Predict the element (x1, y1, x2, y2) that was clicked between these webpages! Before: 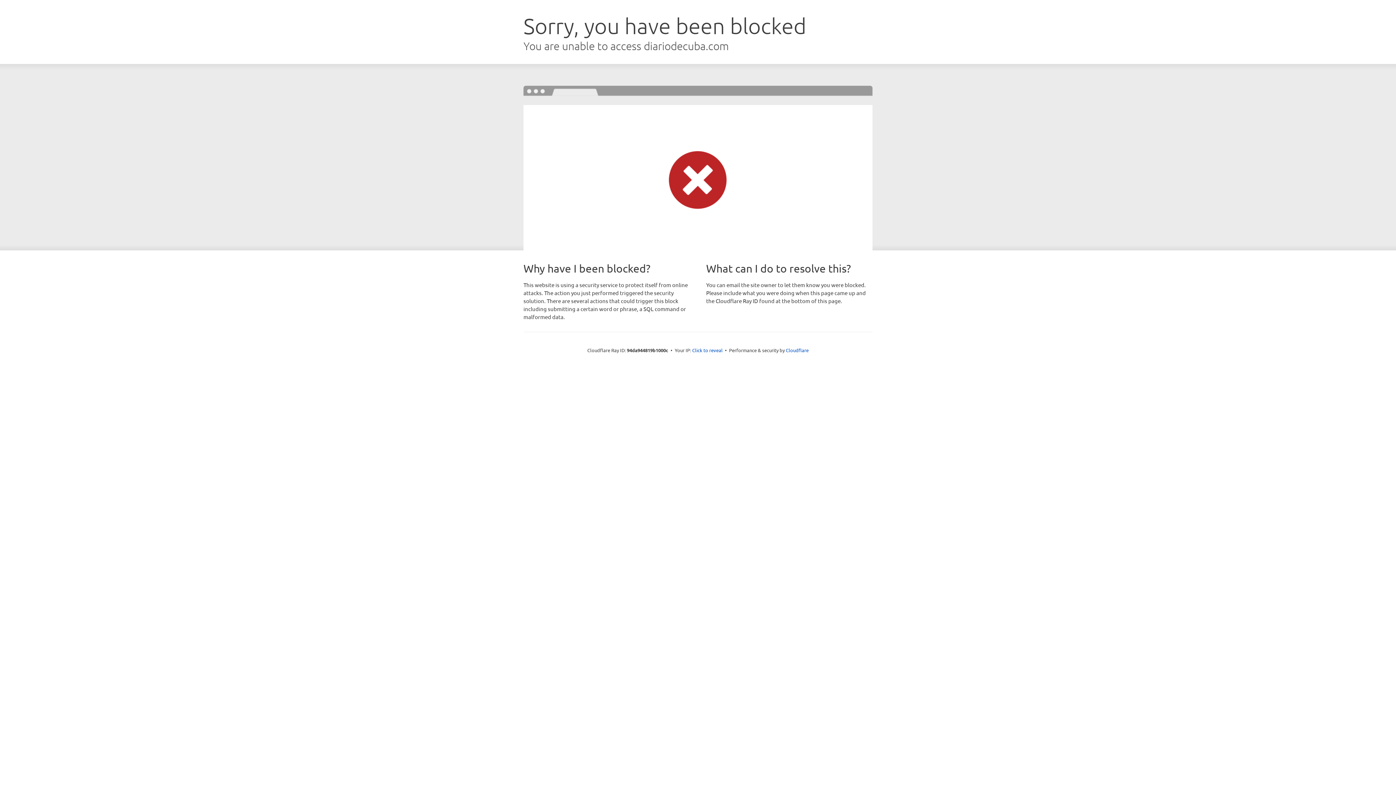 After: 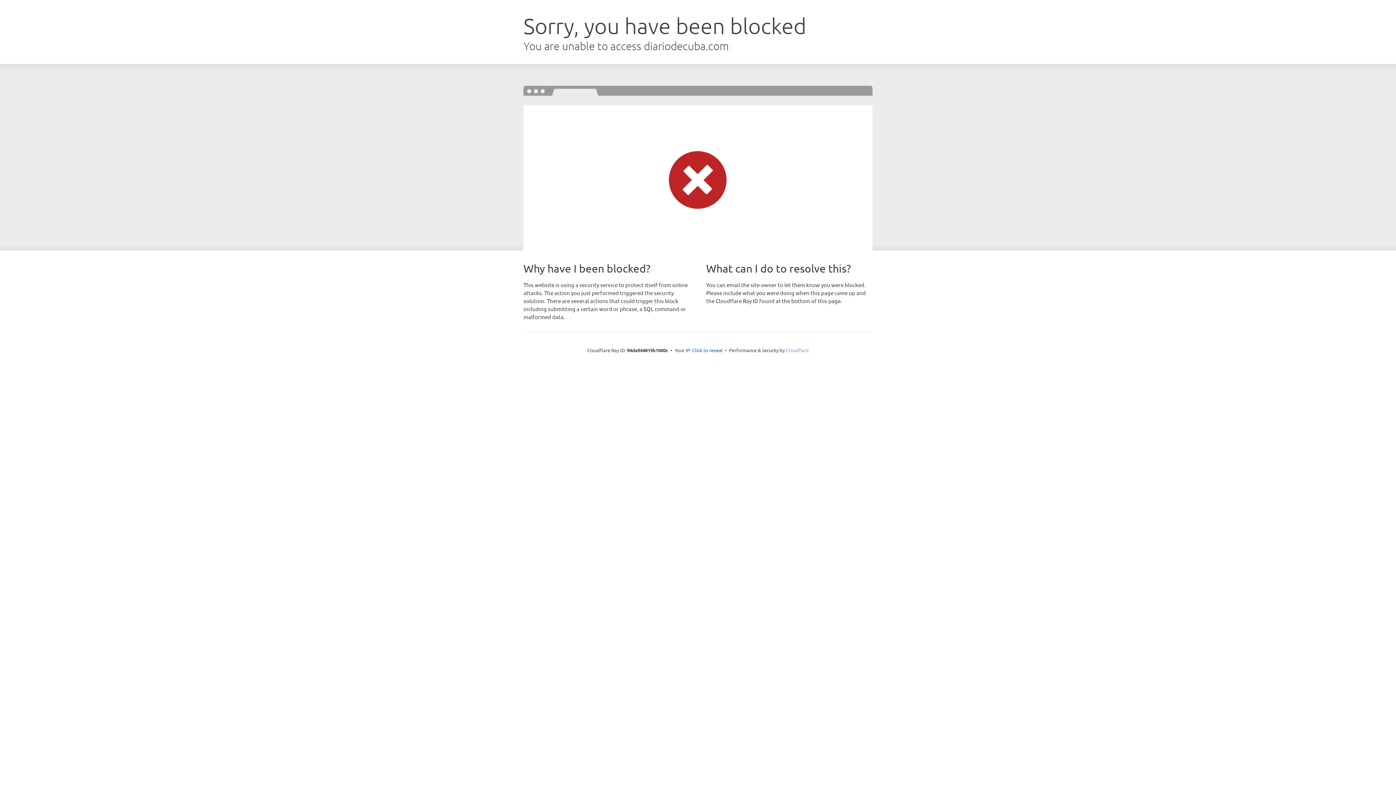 Action: bbox: (786, 347, 808, 353) label: Cloudflare